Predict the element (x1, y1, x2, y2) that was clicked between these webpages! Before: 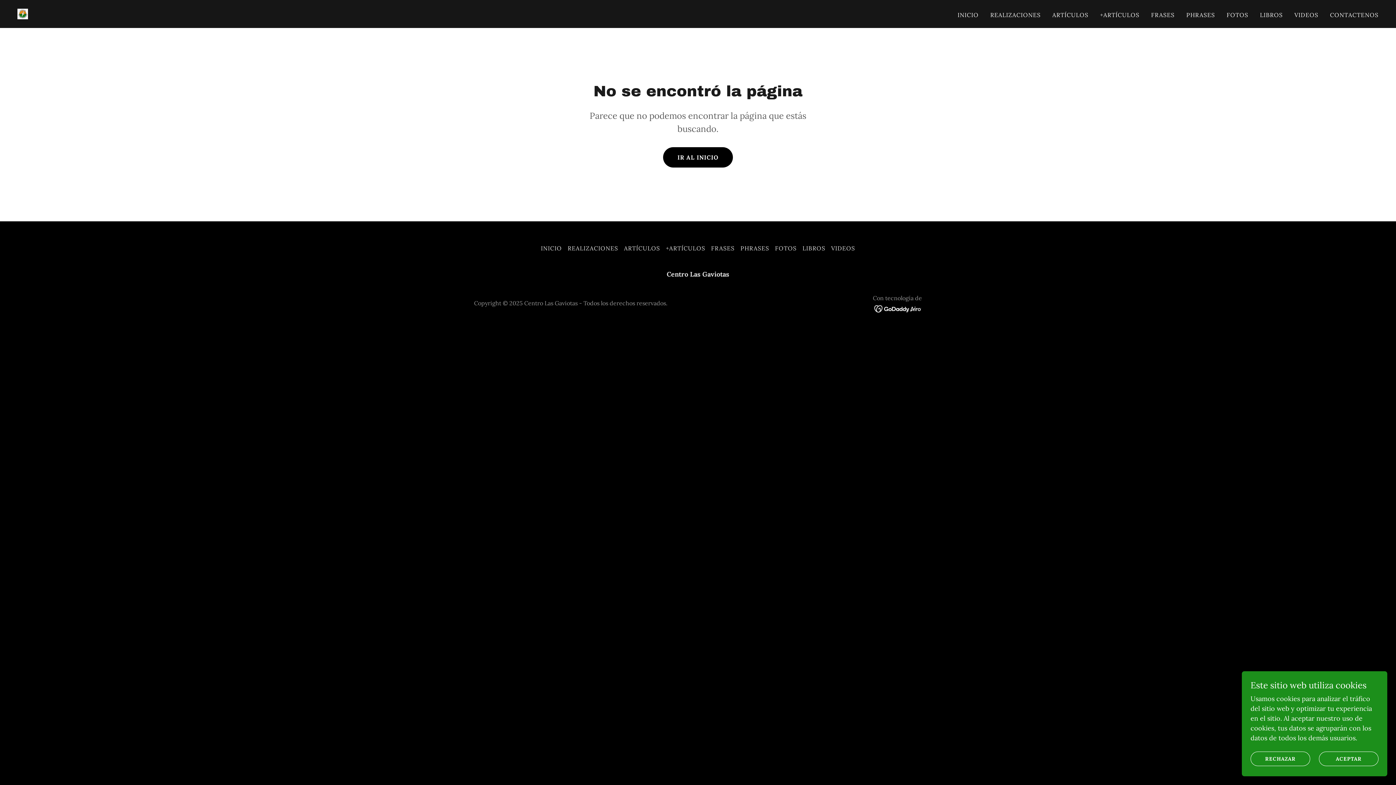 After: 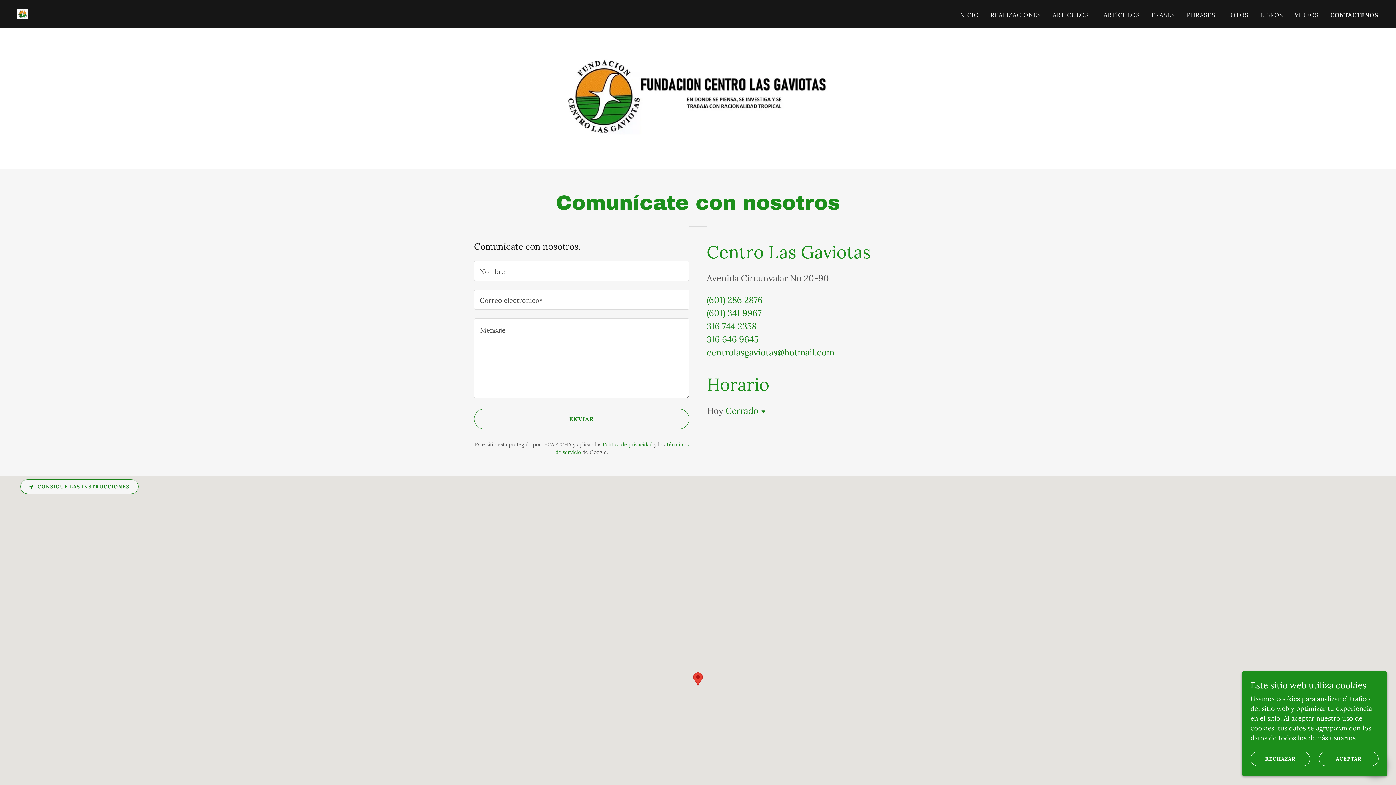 Action: label: CONTACTENOS bbox: (1328, 8, 1381, 21)